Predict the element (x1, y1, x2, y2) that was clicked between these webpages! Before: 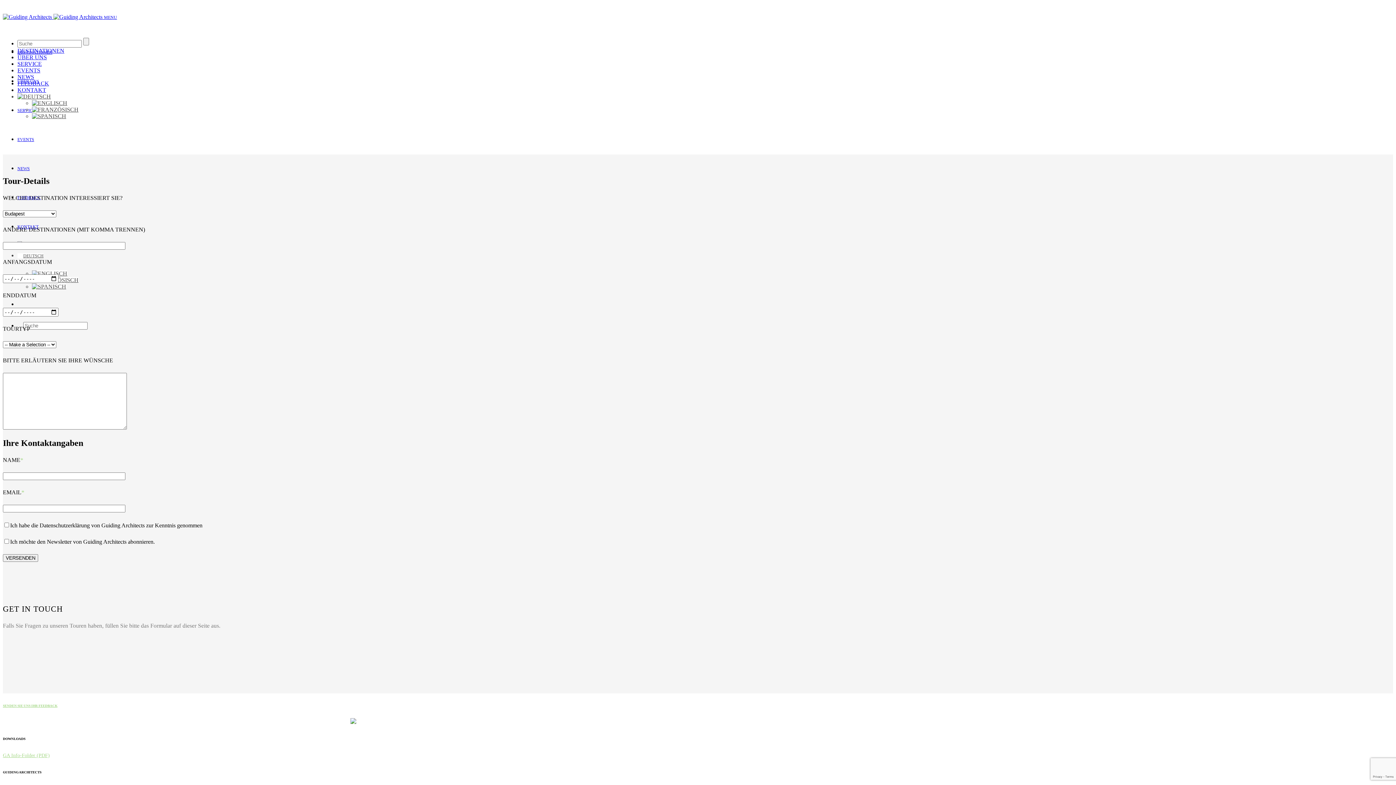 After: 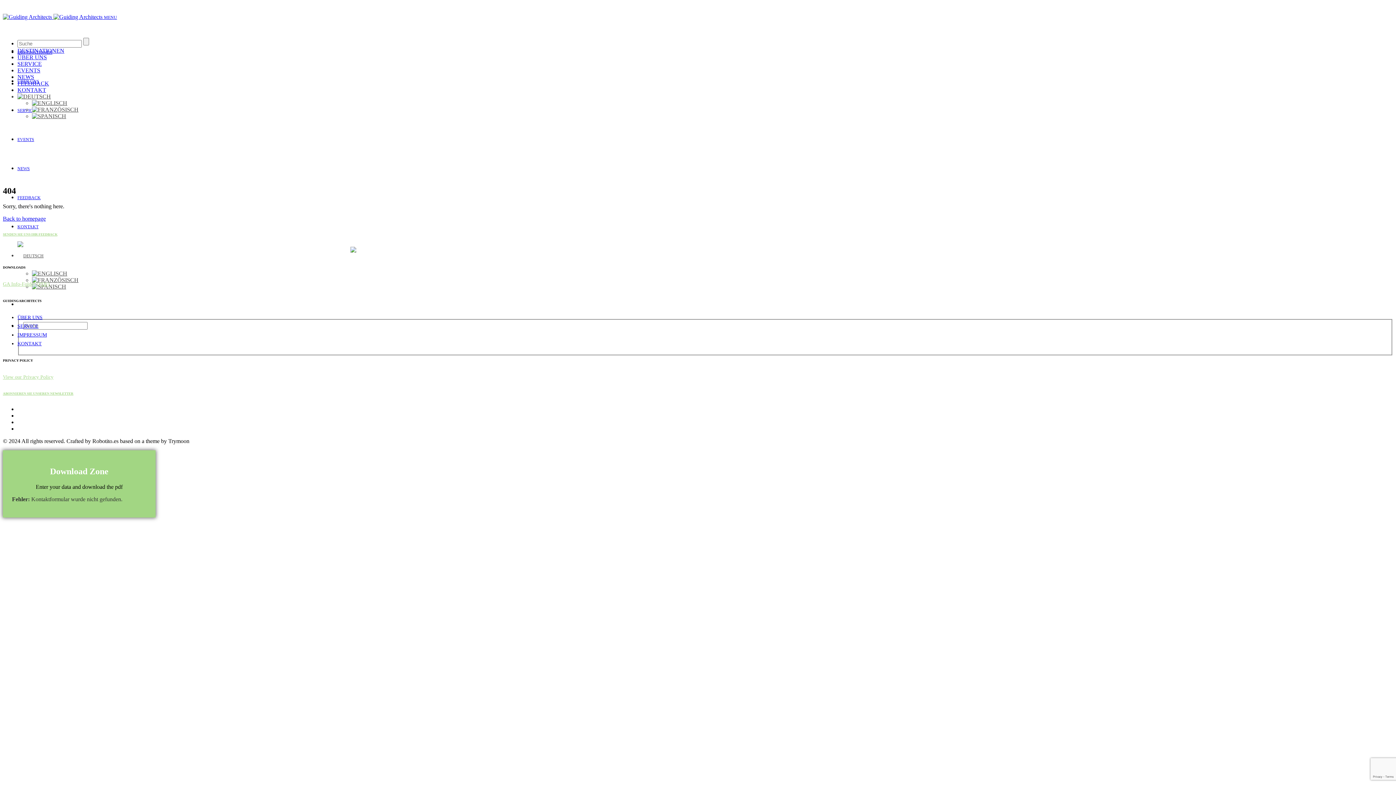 Action: label: SENDEN SIE UNS IHR FEEDBACK bbox: (2, 704, 57, 707)